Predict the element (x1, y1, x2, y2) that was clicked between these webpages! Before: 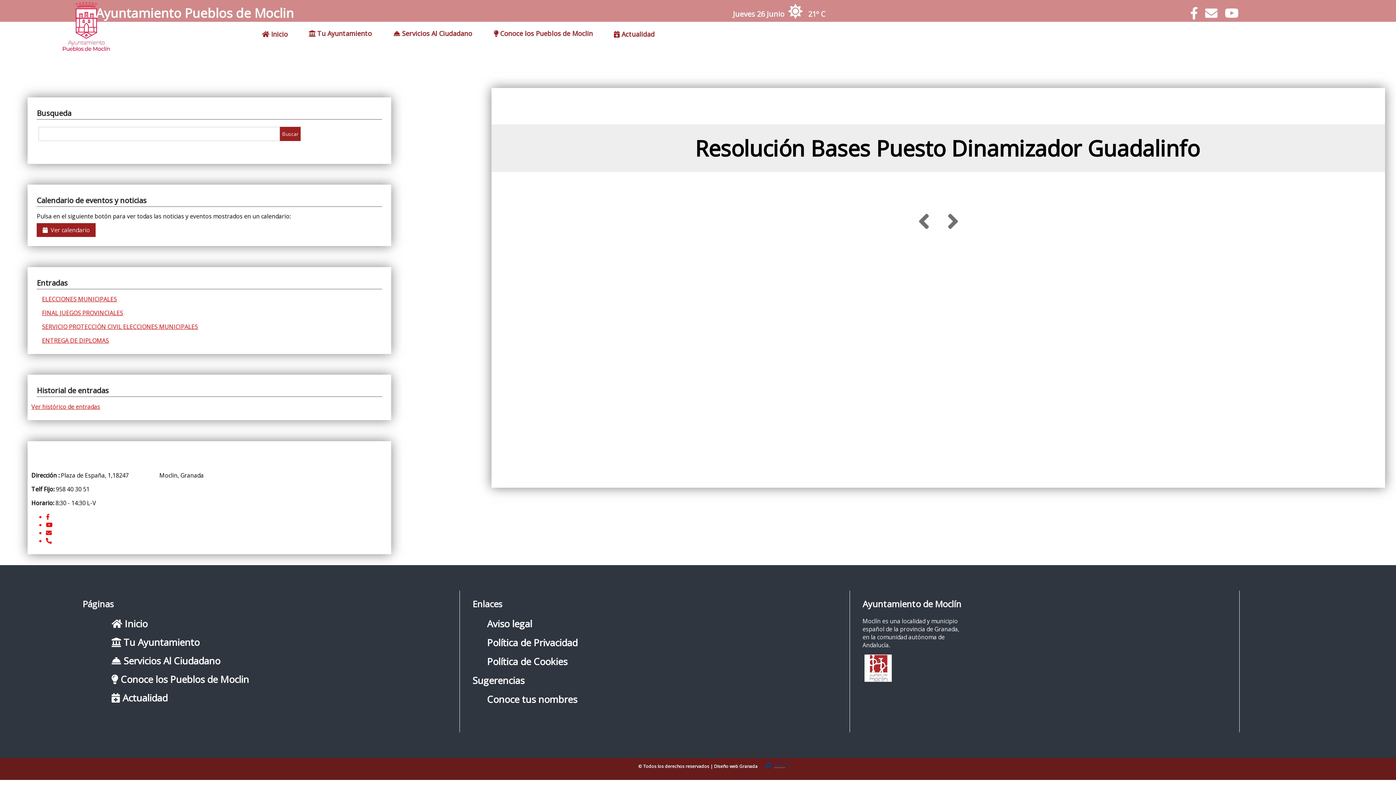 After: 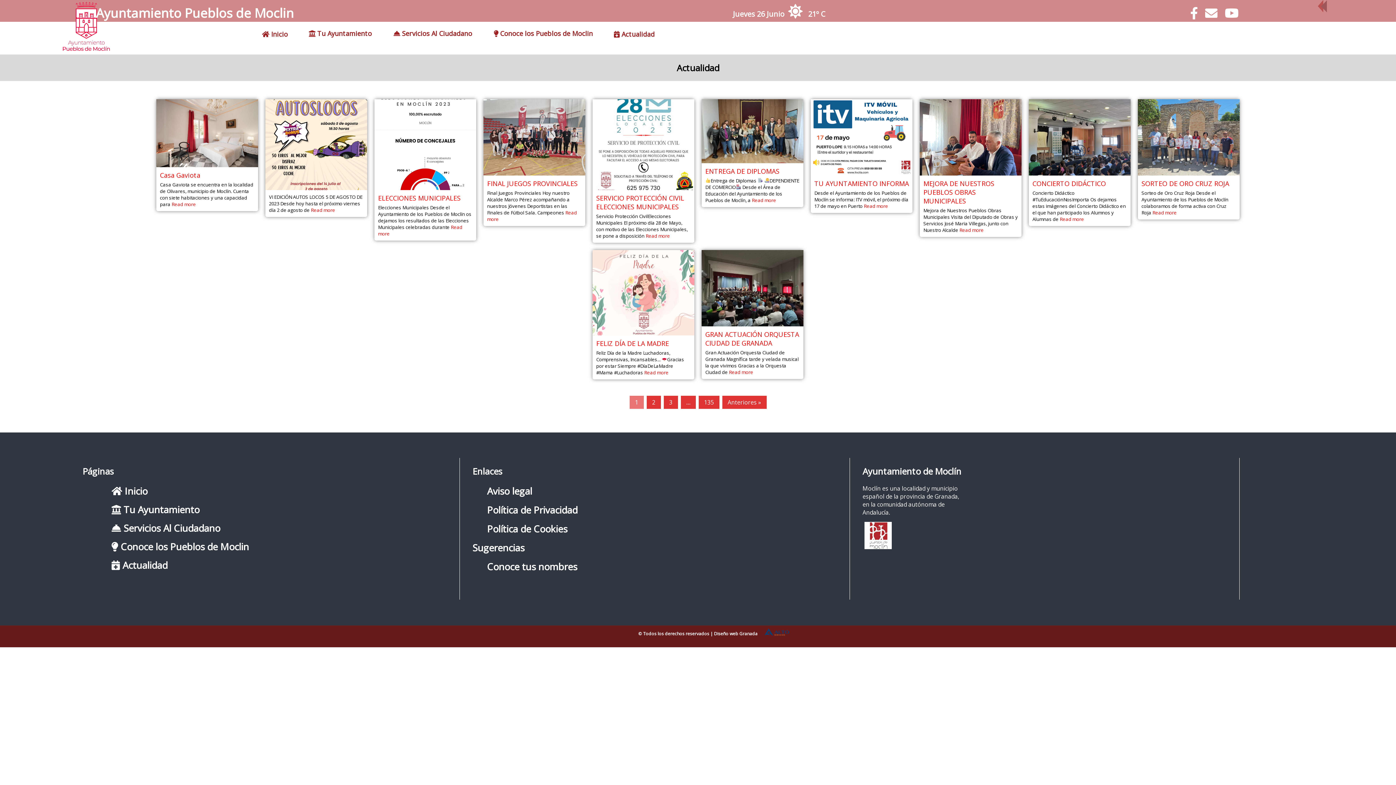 Action: label:  Actualidad bbox: (111, 691, 167, 704)